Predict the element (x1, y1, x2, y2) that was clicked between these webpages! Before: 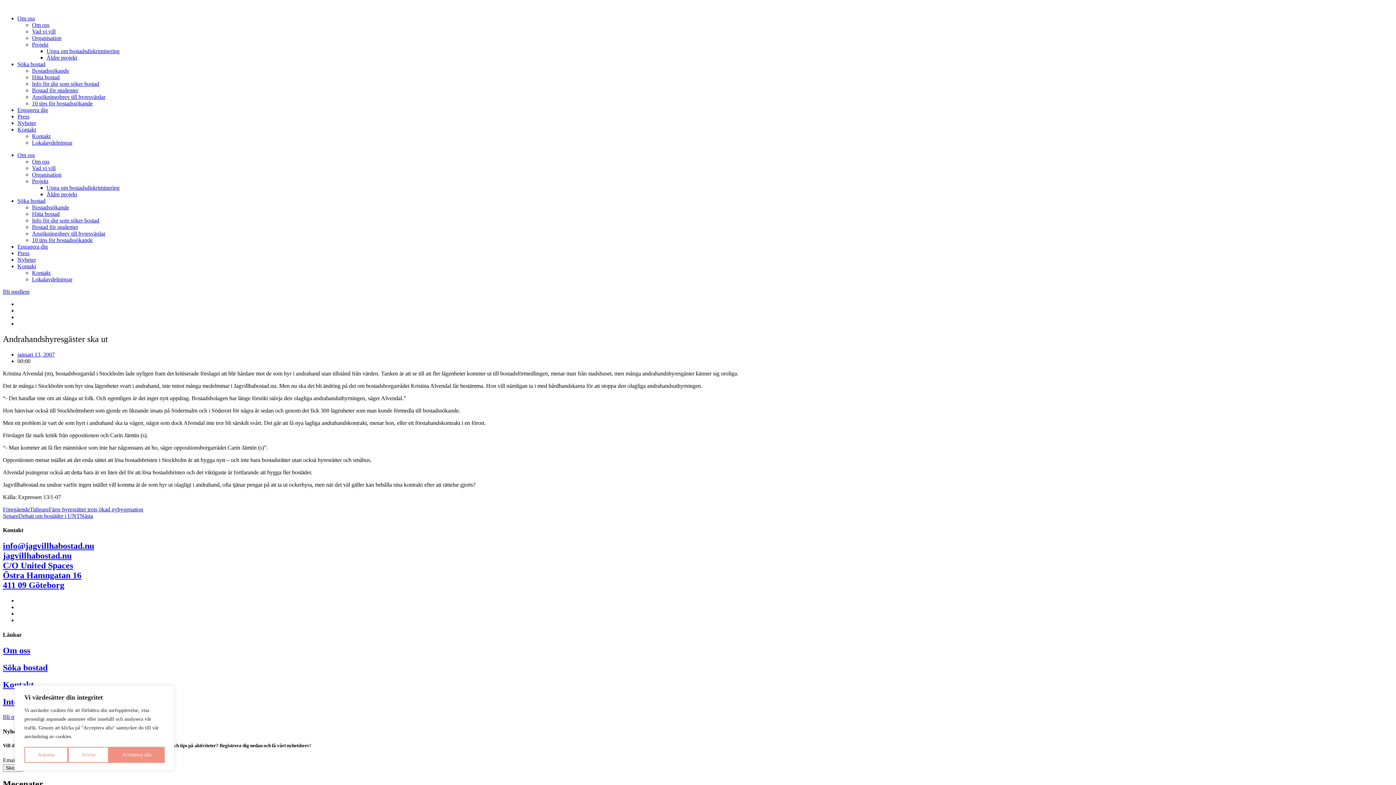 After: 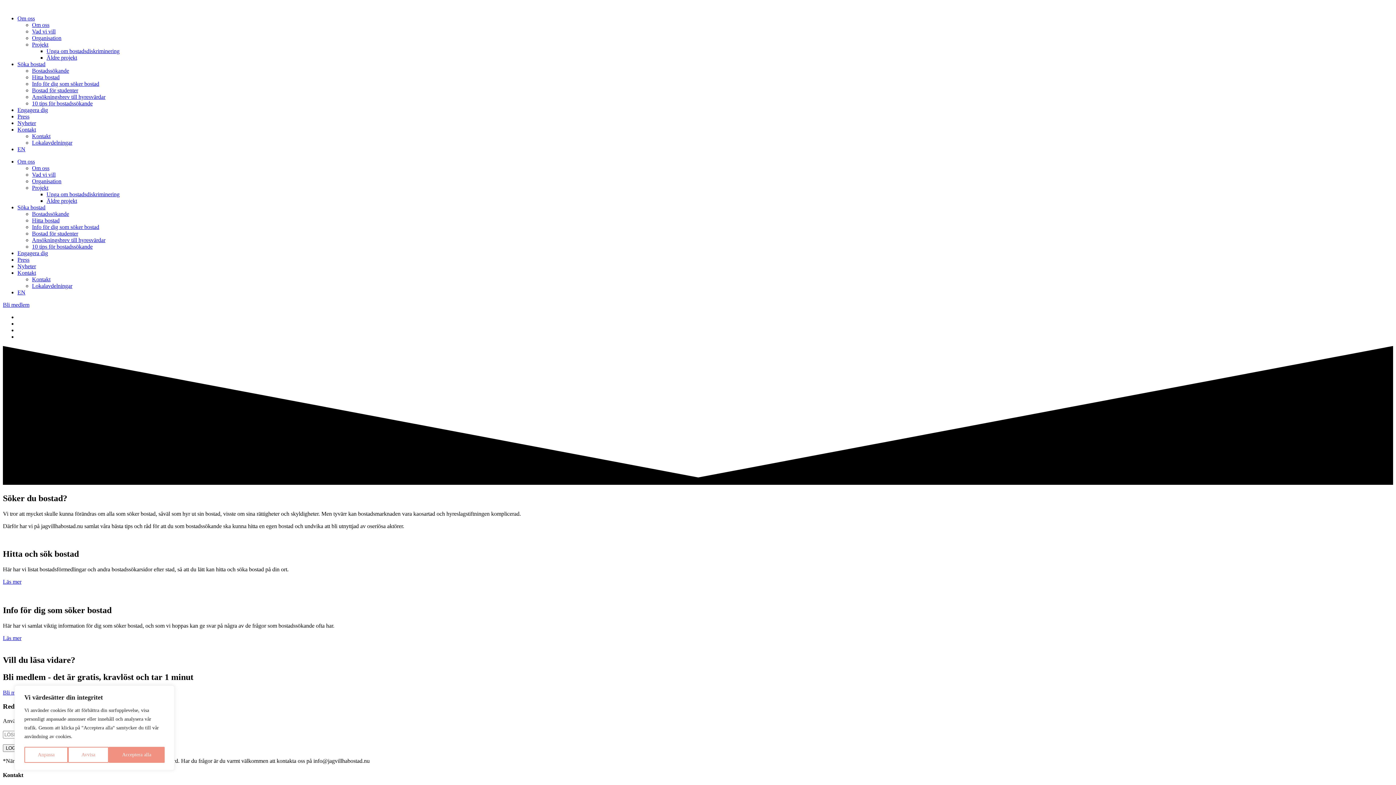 Action: bbox: (2, 663, 47, 672) label: Söka bostad